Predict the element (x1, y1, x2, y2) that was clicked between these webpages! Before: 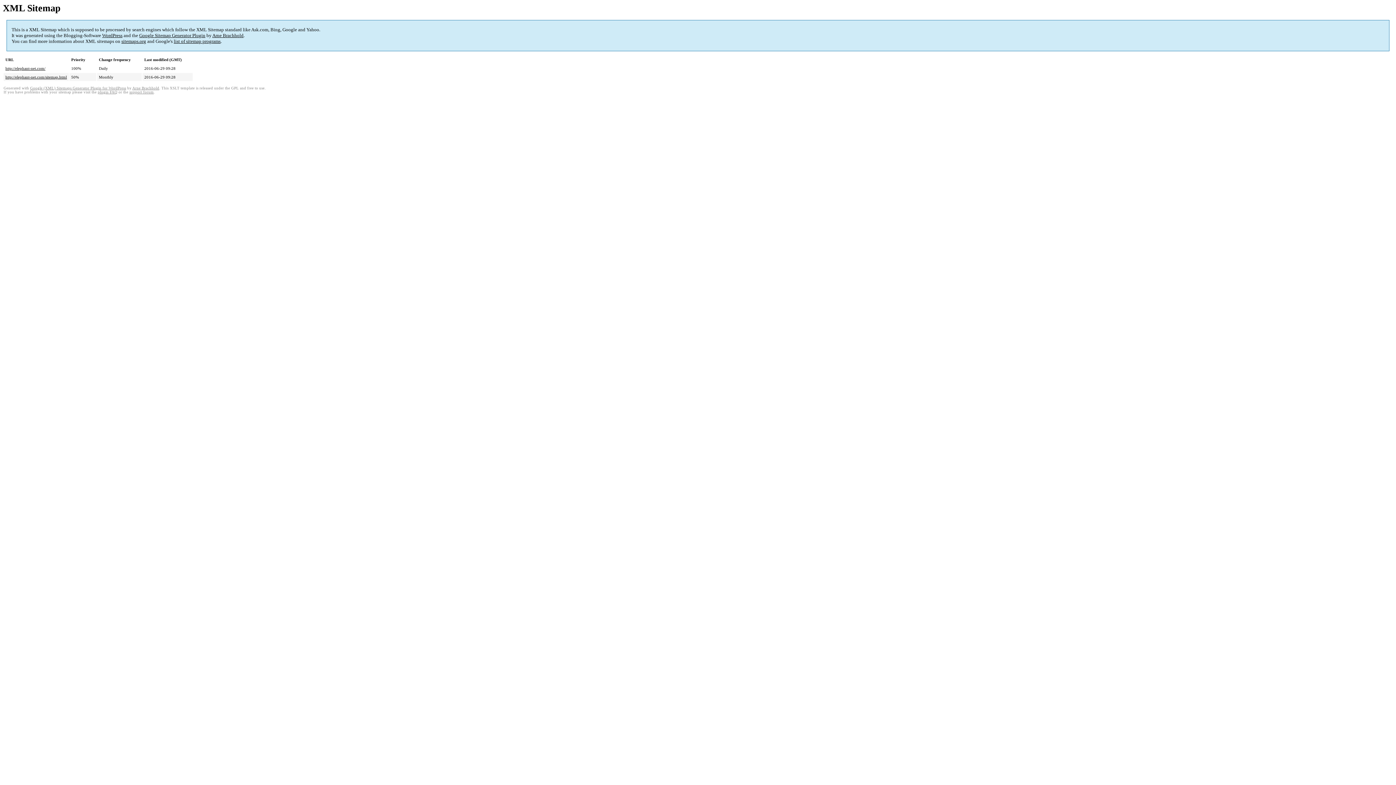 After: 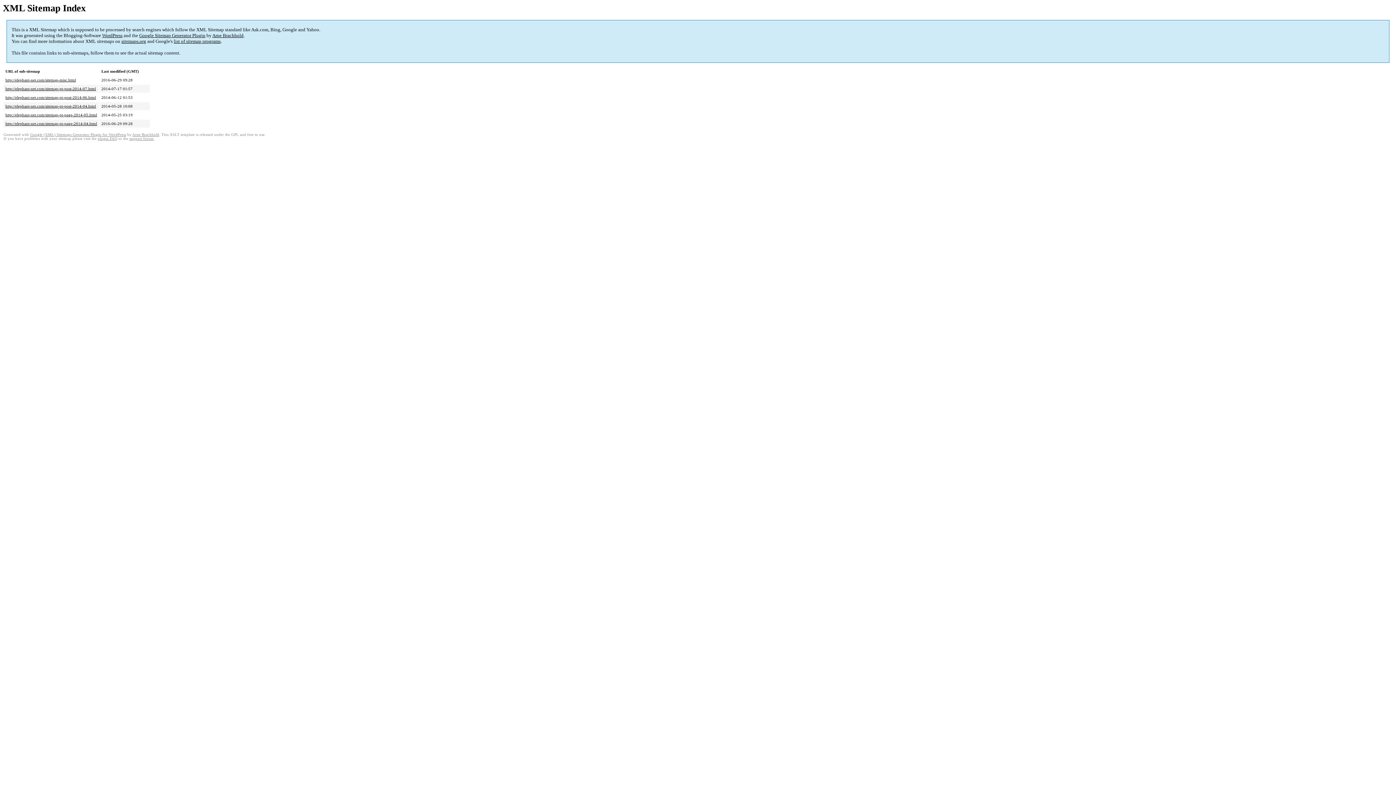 Action: label: http://elephant-net.com/sitemap.html bbox: (5, 75, 66, 79)